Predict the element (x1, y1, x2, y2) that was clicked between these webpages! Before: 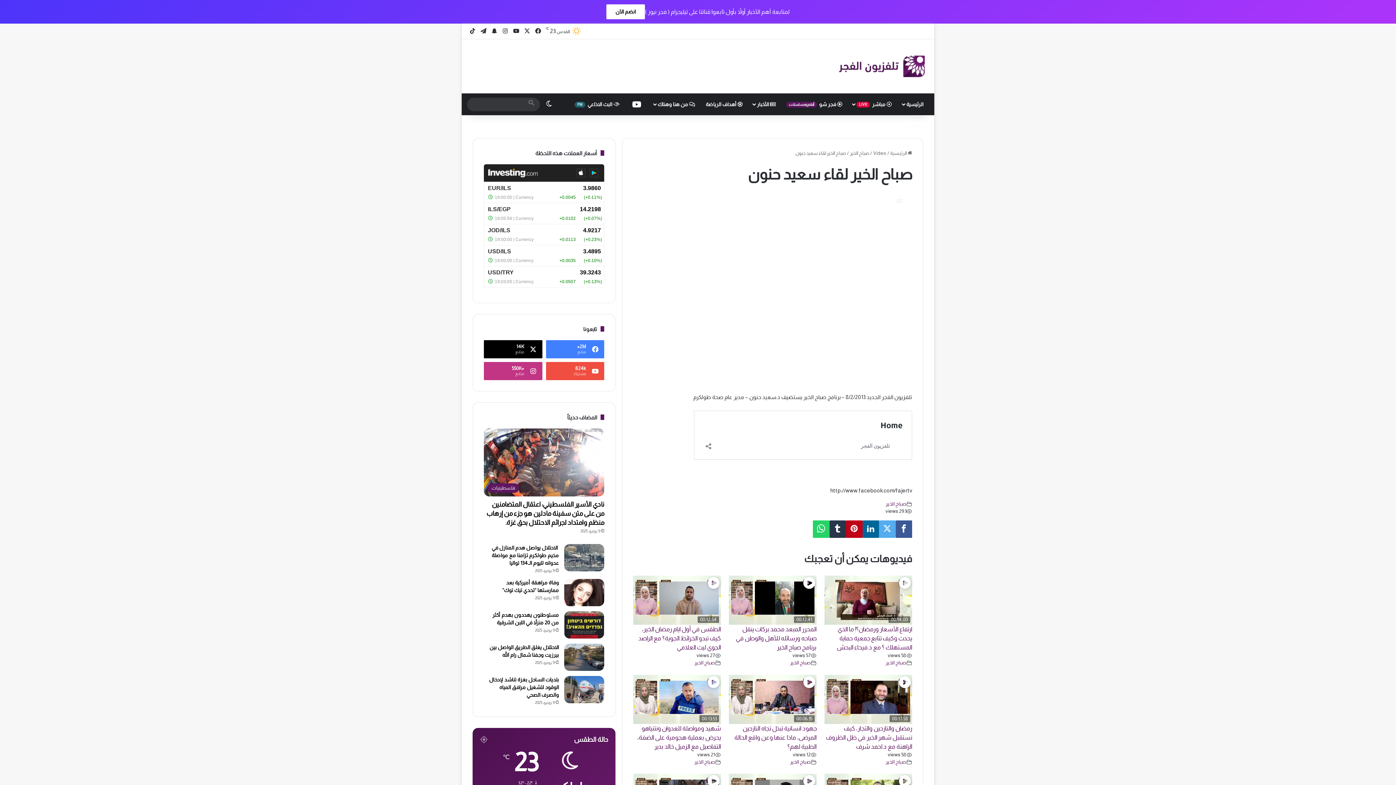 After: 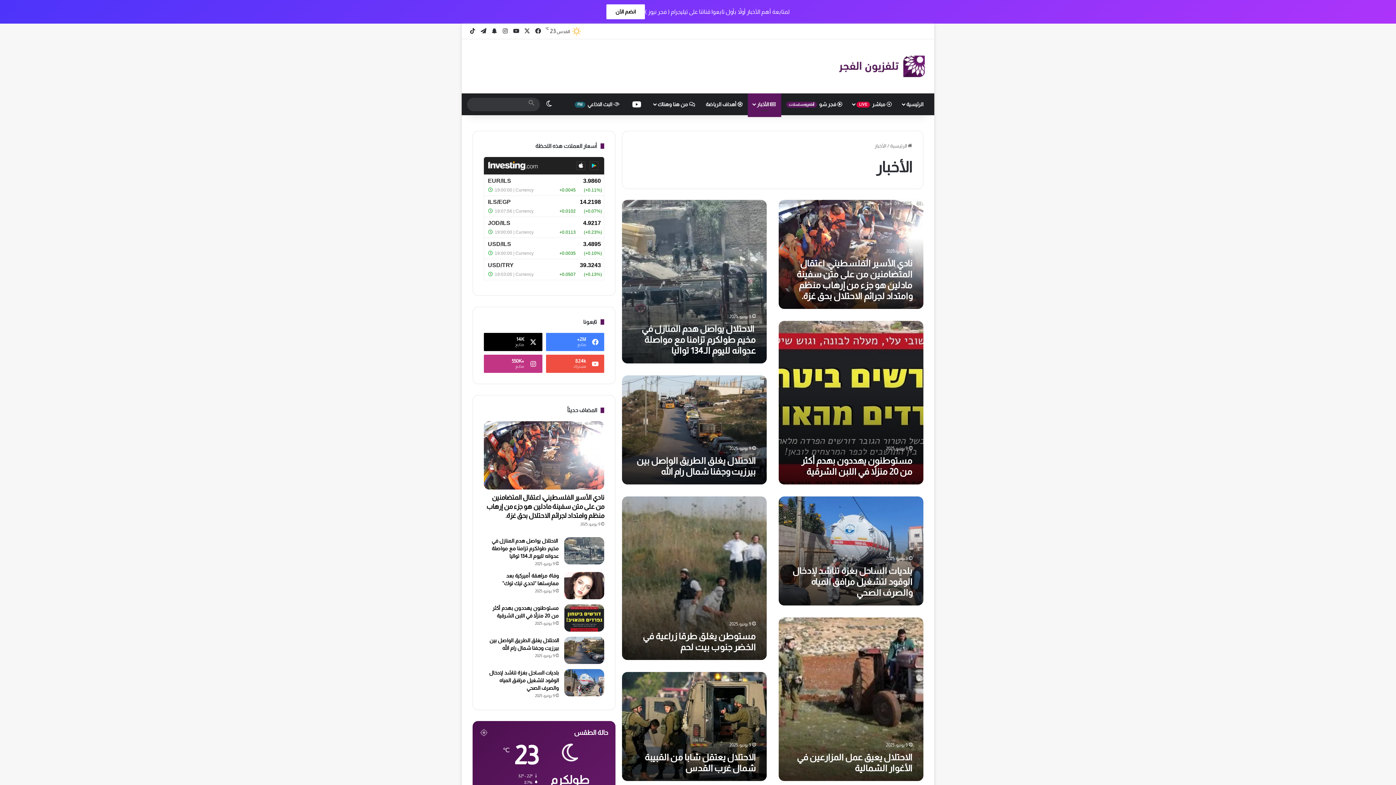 Action: bbox: (748, 93, 781, 115) label:  الأخبار